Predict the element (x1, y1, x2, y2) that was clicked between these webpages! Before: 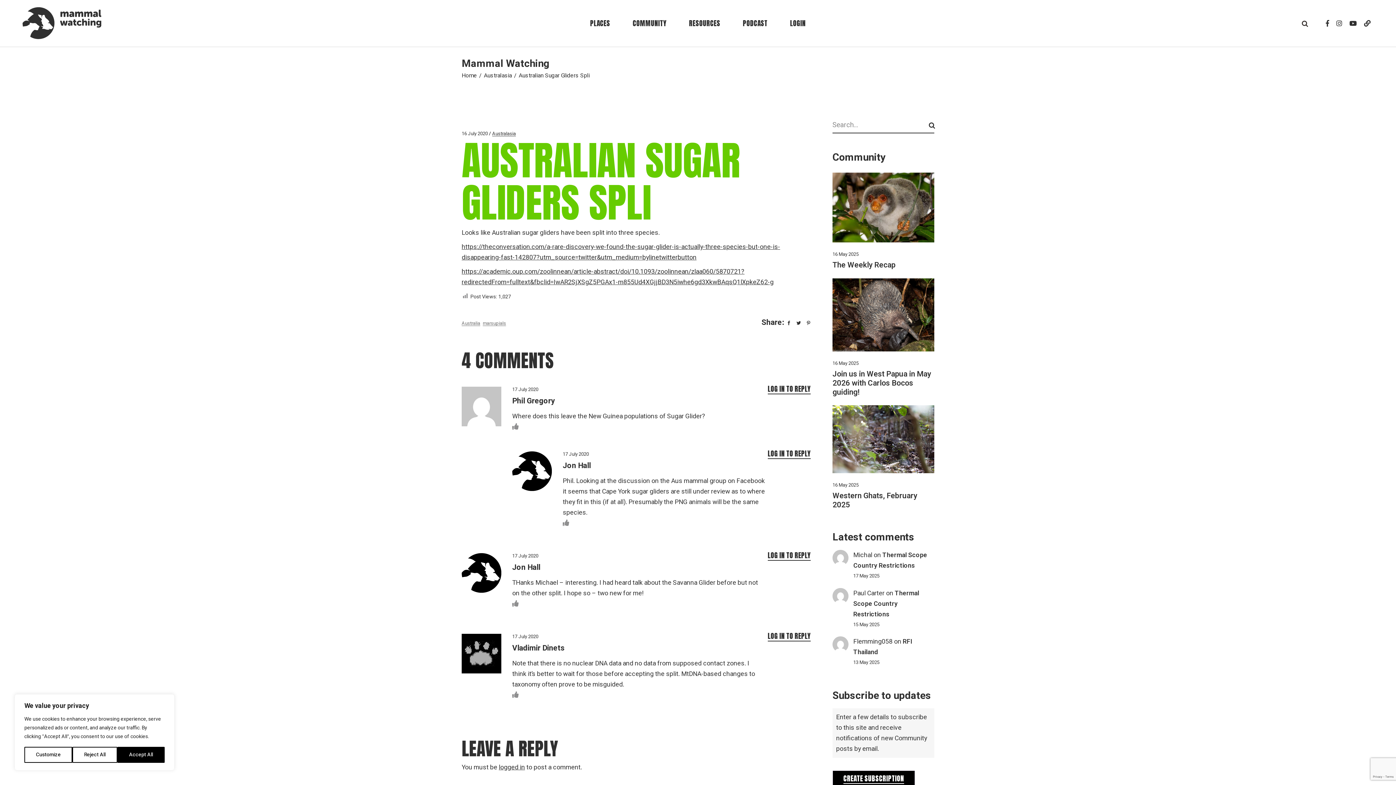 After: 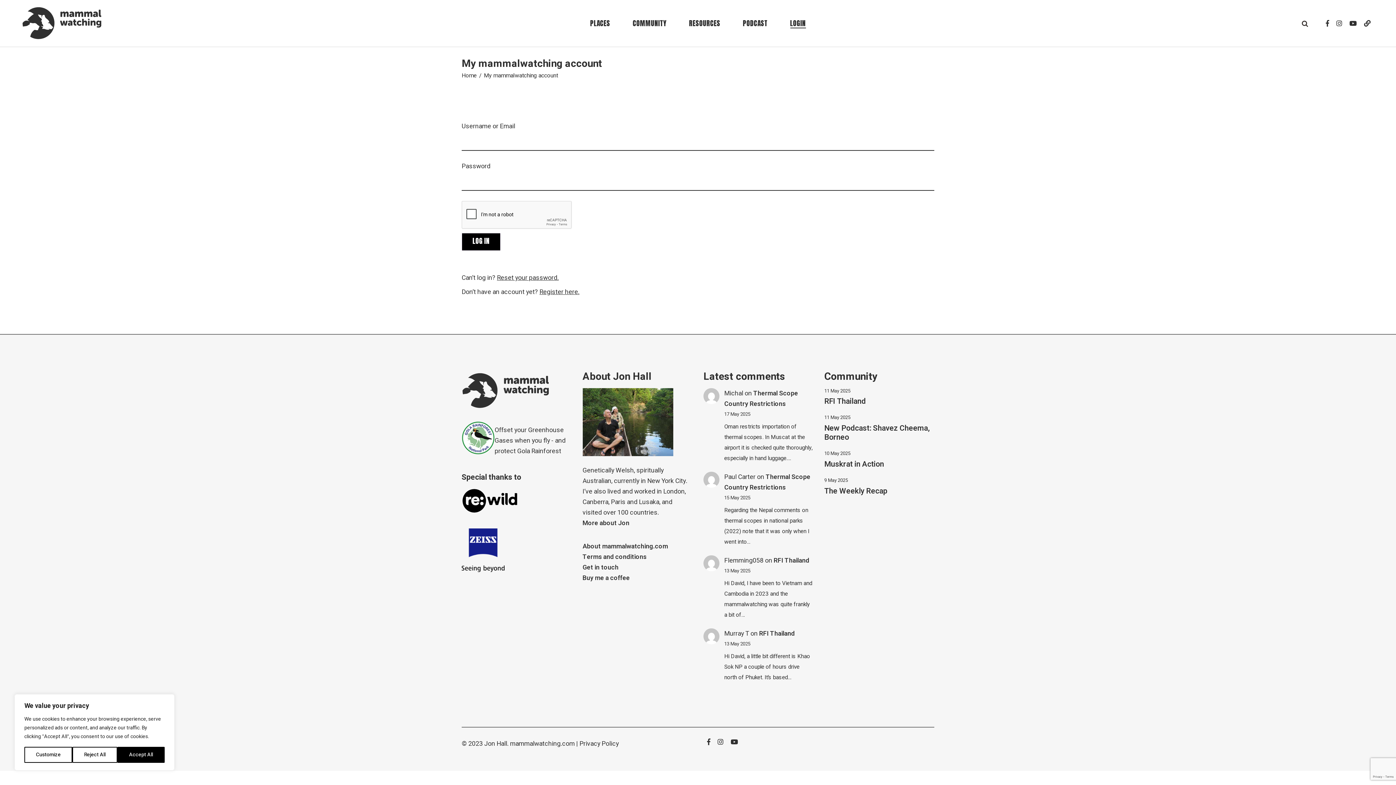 Action: bbox: (790, 0, 806, 46) label: LOGIN